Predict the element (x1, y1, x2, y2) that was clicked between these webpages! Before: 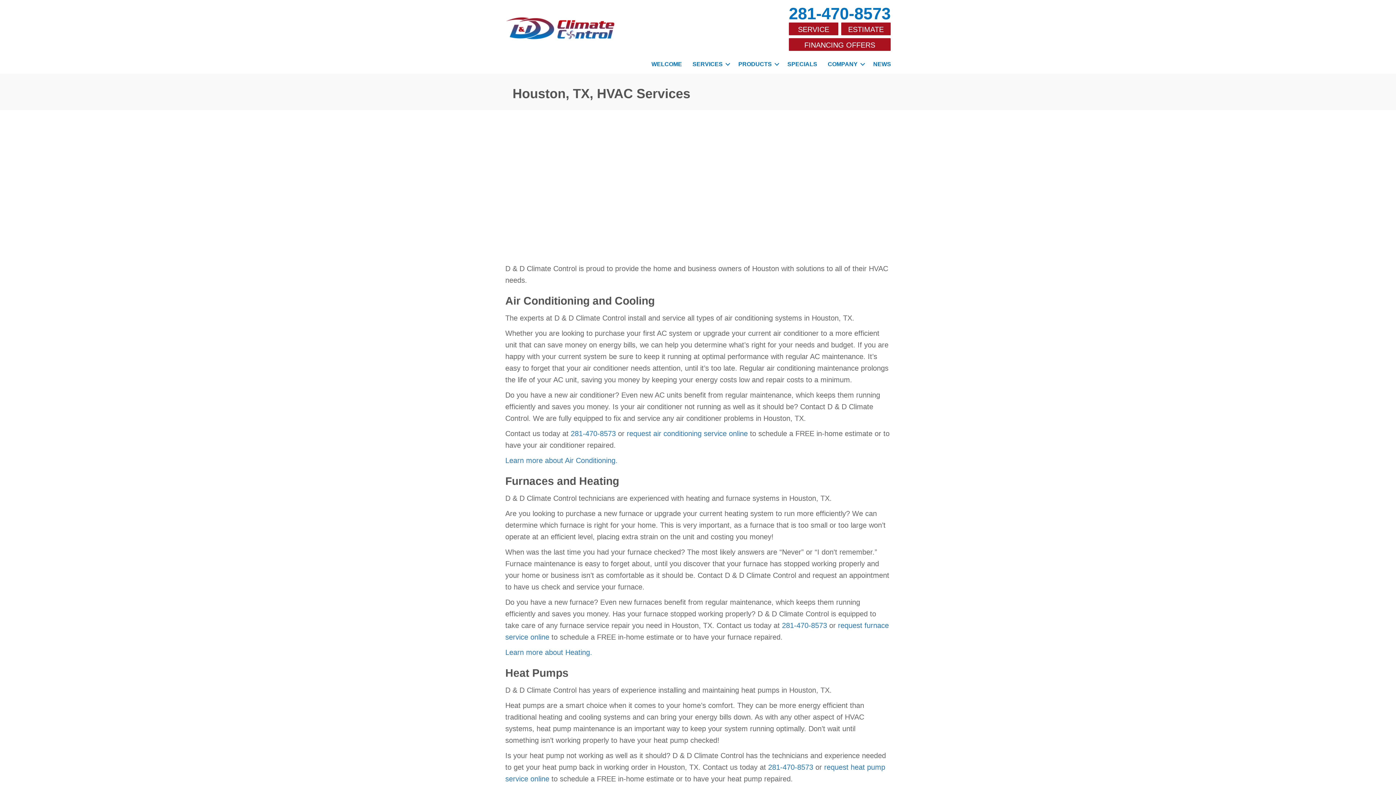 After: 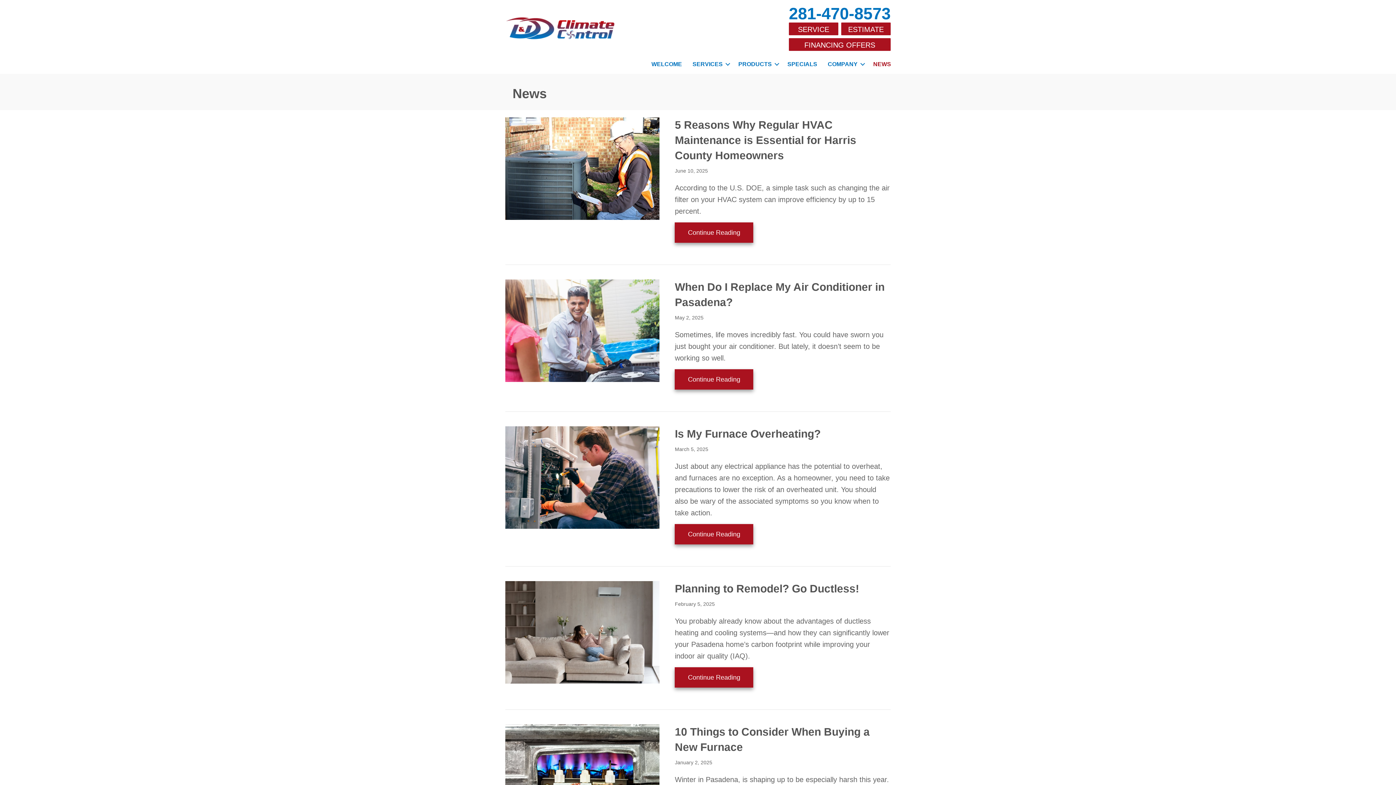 Action: bbox: (868, 54, 896, 73) label: NEWS